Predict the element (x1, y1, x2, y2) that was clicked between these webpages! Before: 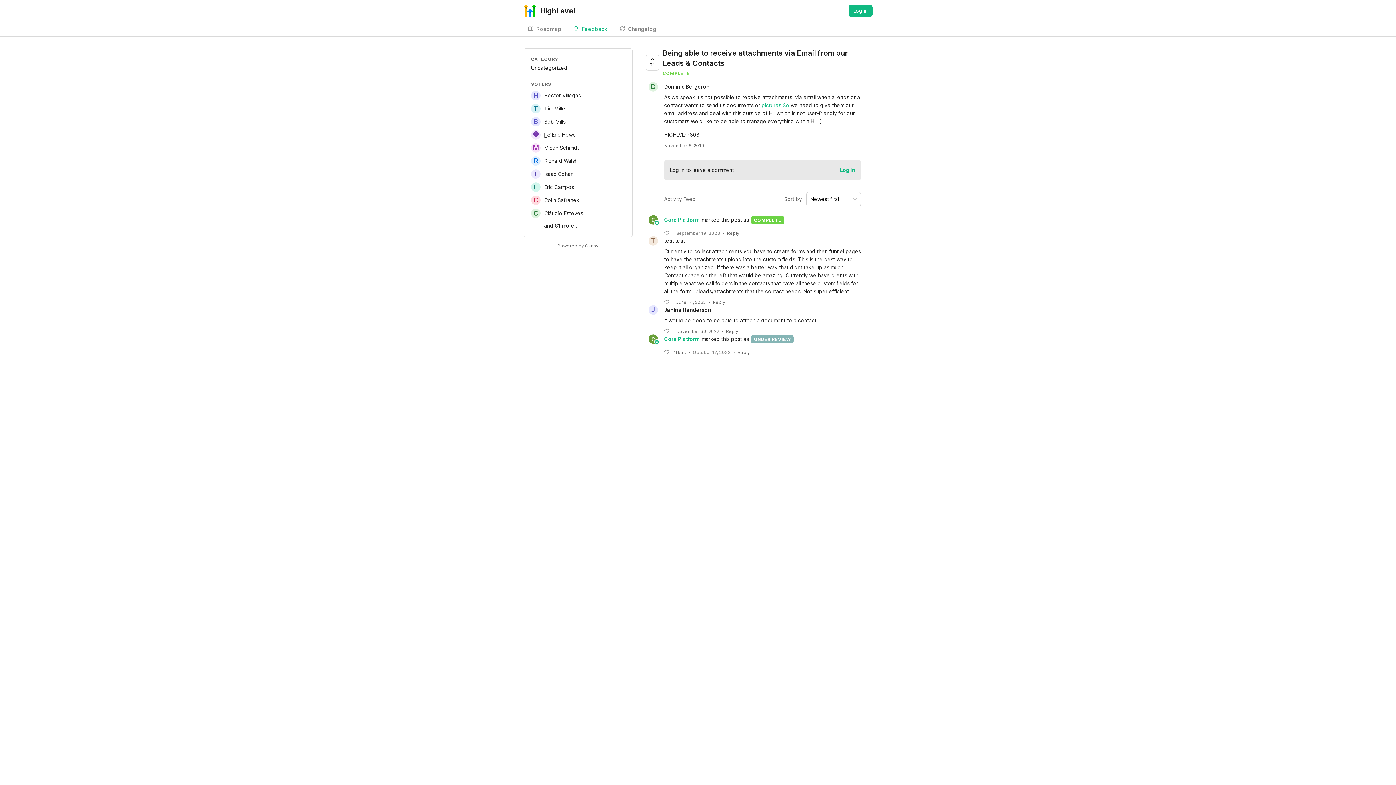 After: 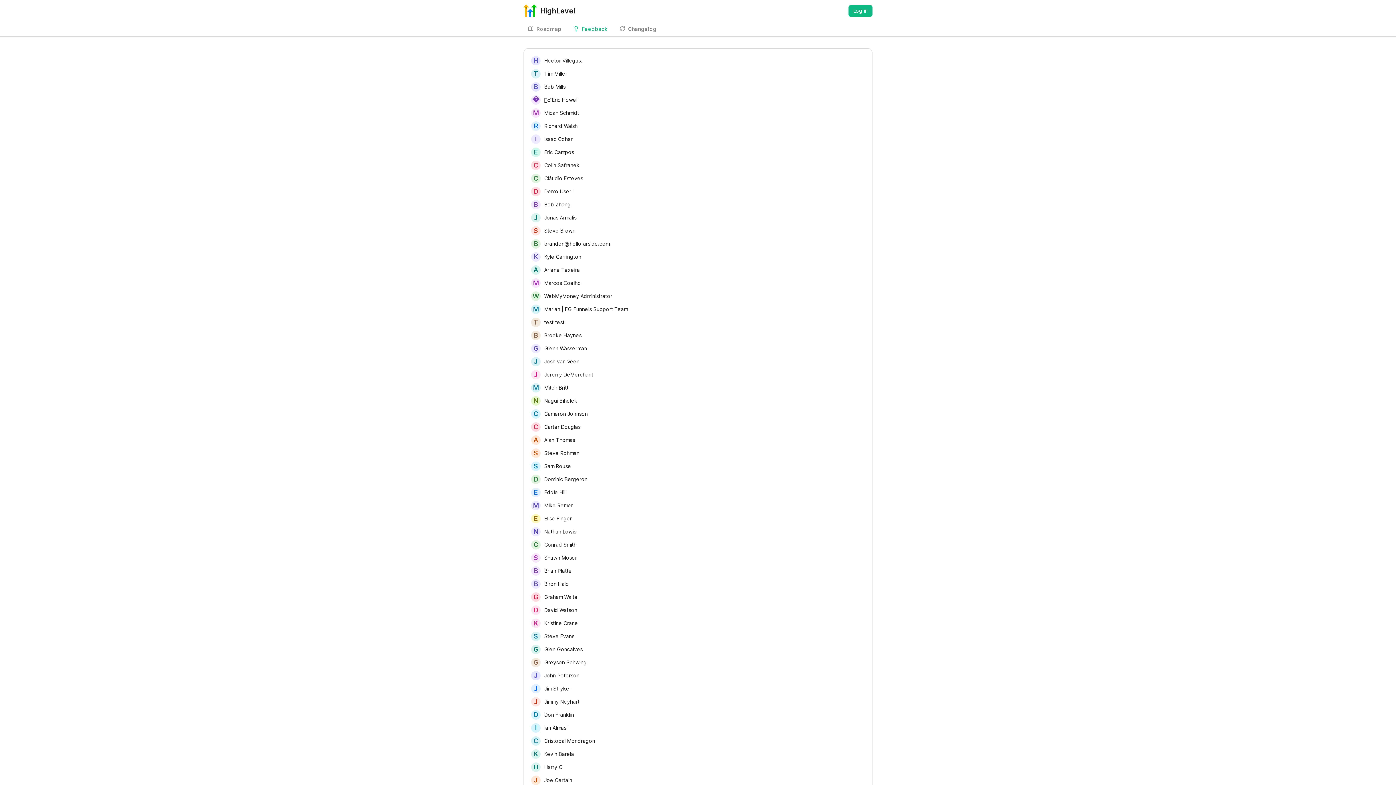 Action: bbox: (544, 221, 625, 229) label: and 61 more...